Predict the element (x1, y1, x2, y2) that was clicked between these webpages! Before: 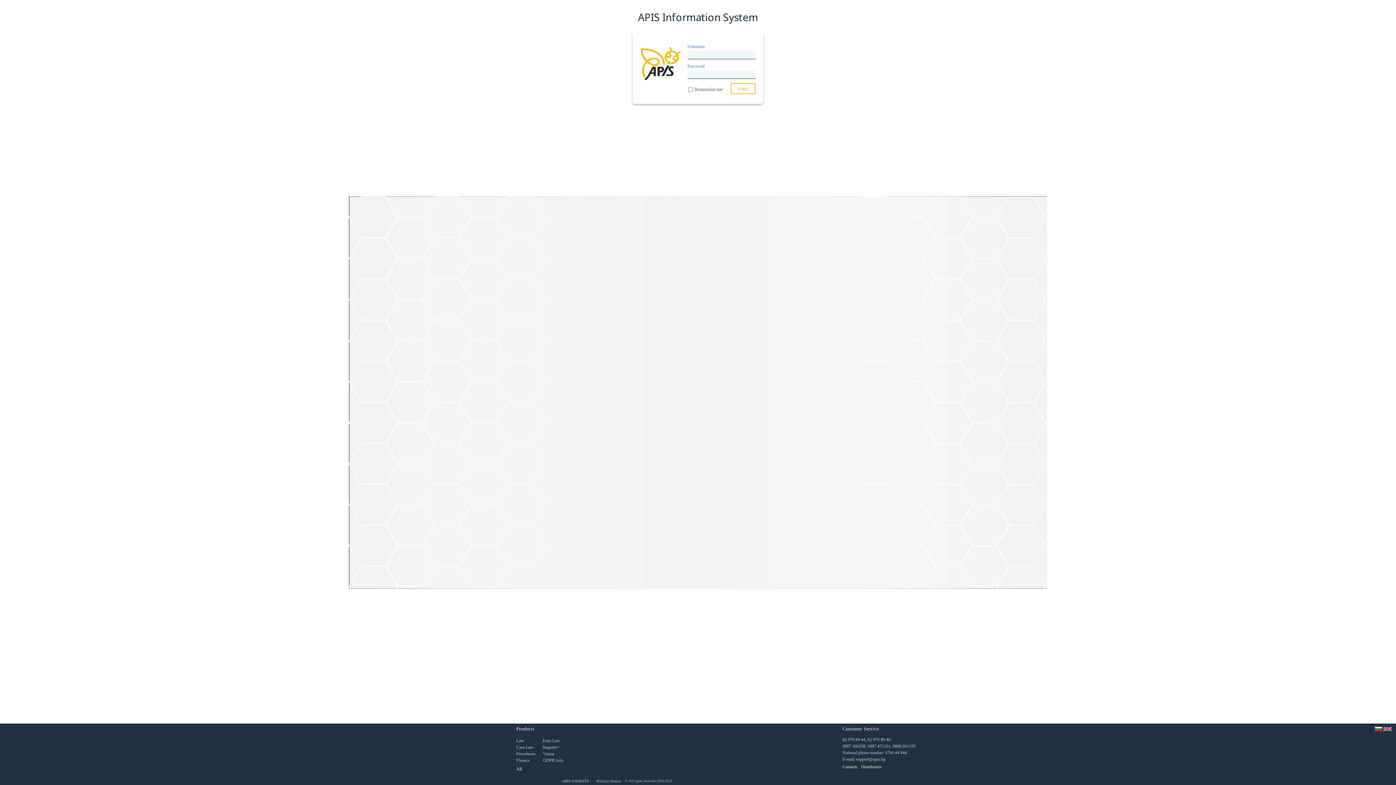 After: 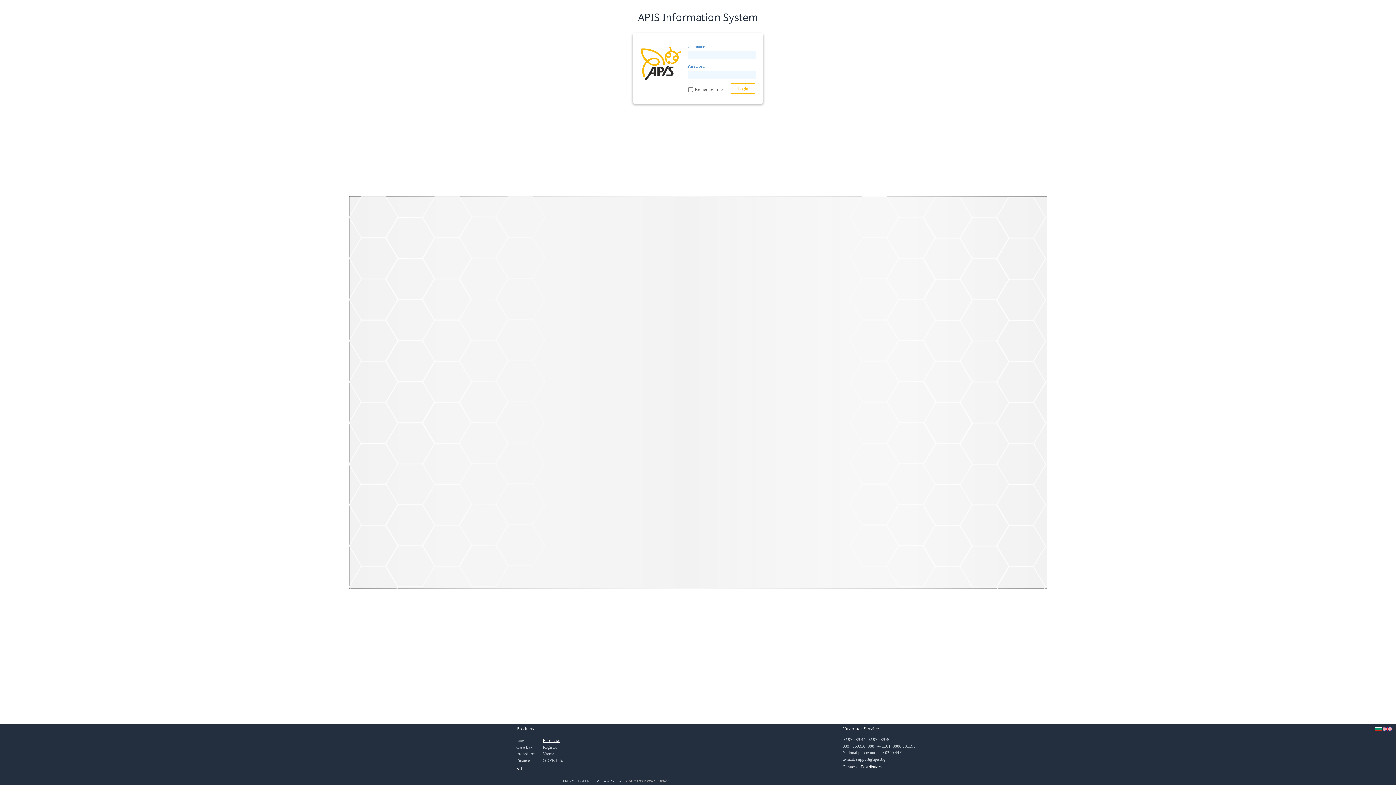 Action: bbox: (542, 738, 560, 743) label: Euro Law